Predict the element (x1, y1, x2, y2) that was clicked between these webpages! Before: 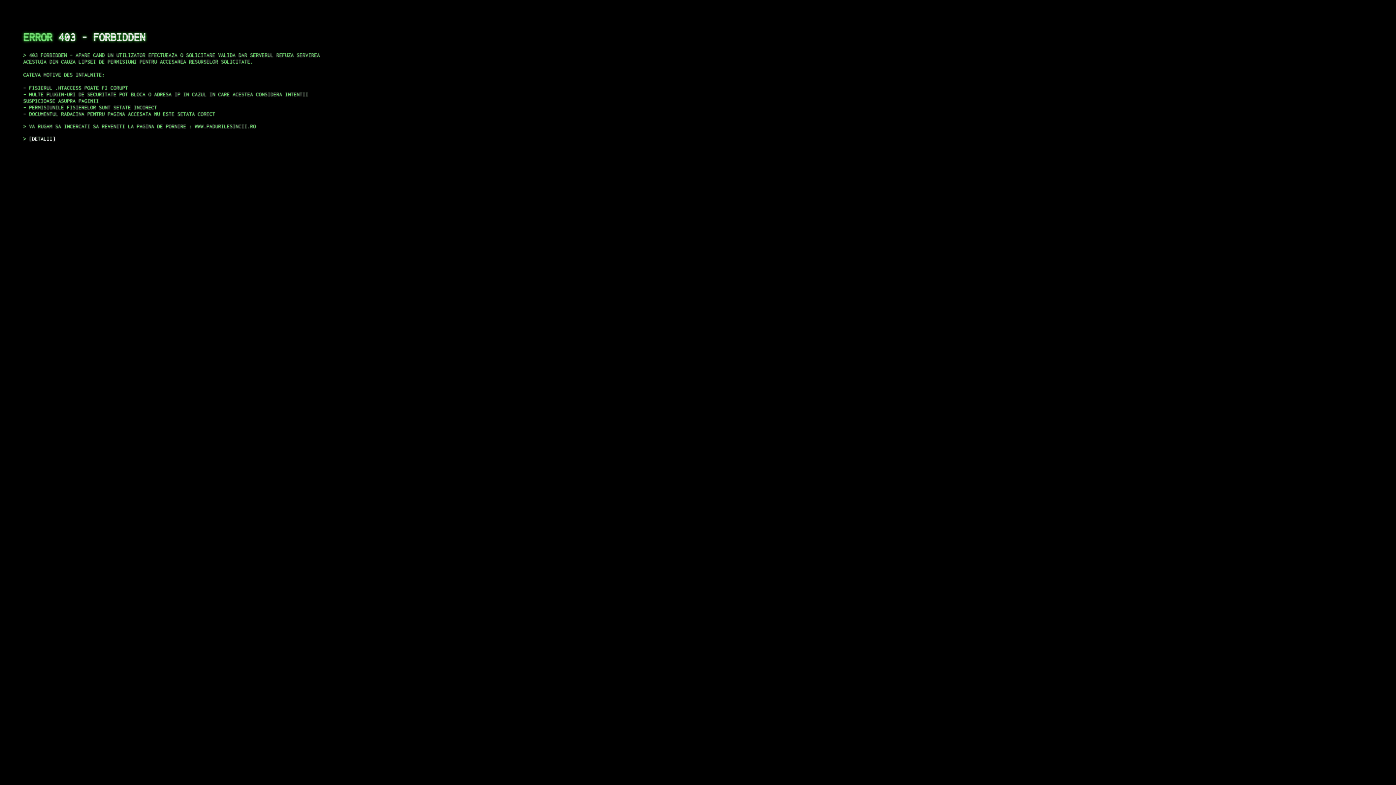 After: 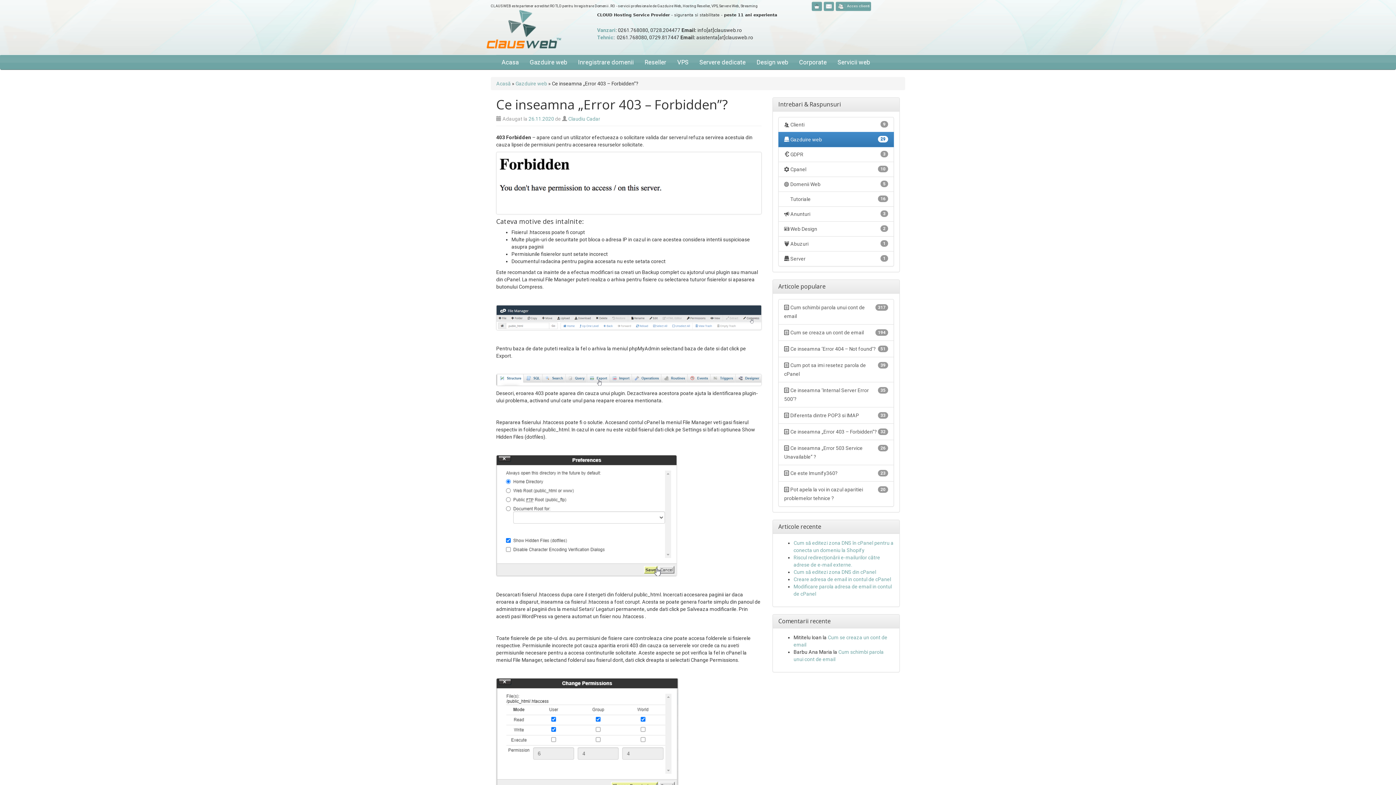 Action: bbox: (29, 135, 55, 141) label: DETALII